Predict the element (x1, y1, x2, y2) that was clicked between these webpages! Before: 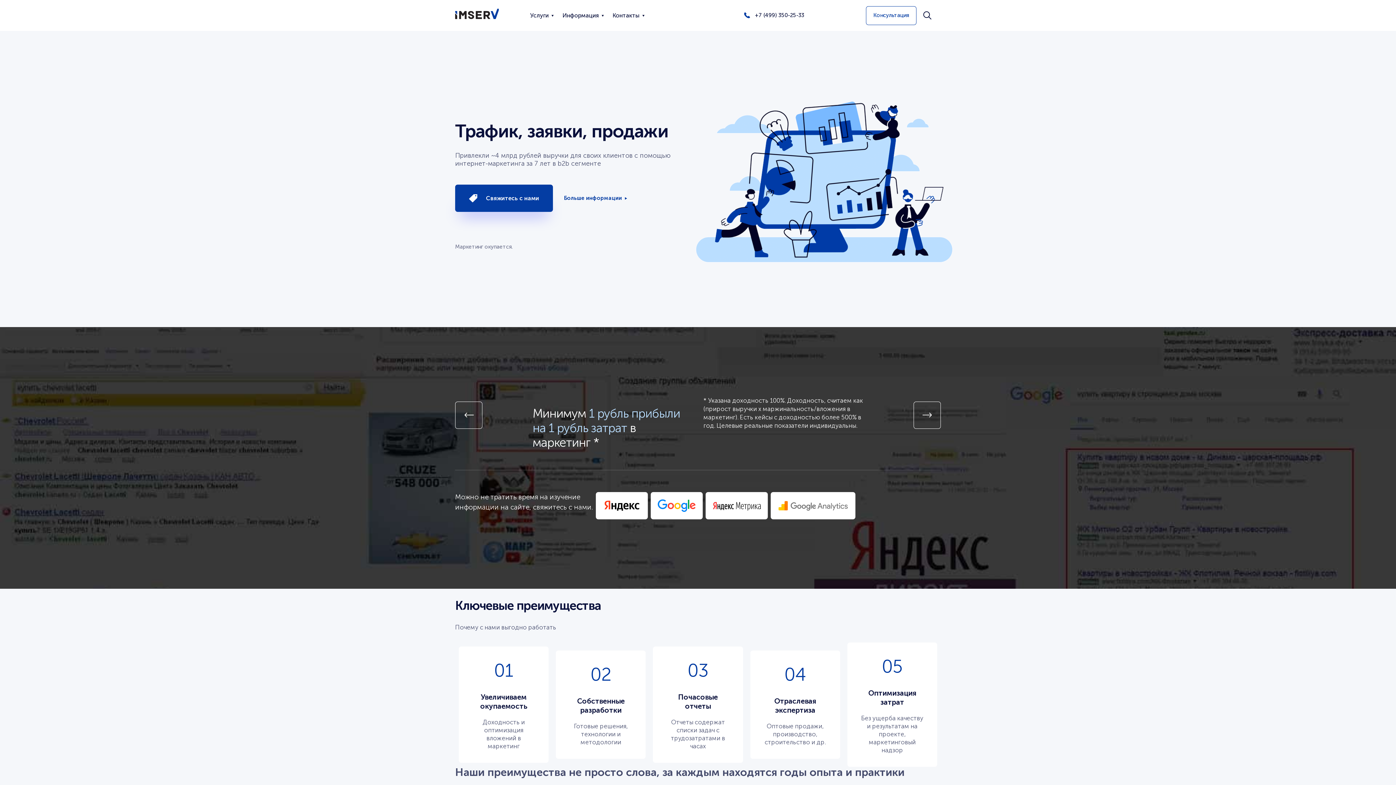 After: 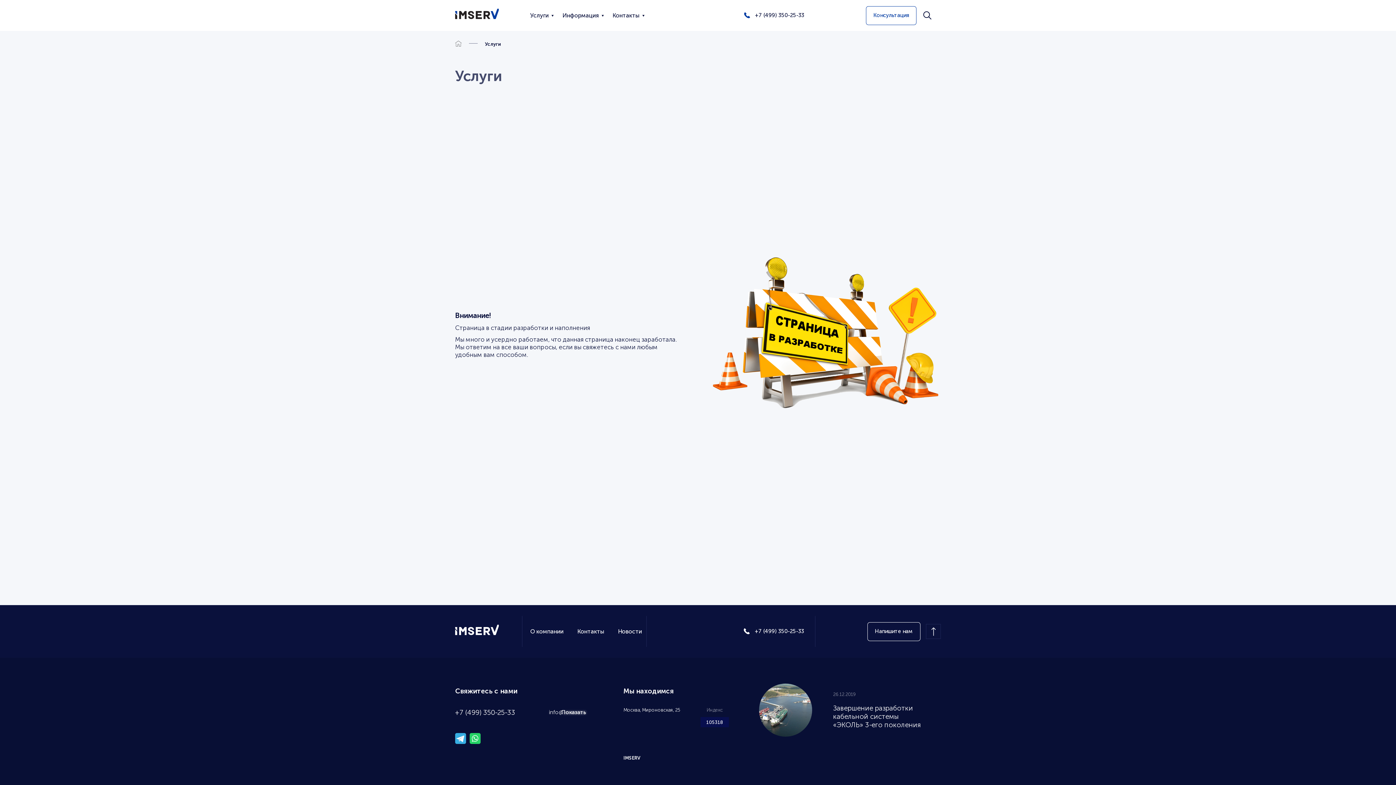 Action: label: Услуги bbox: (525, 0, 558, 30)